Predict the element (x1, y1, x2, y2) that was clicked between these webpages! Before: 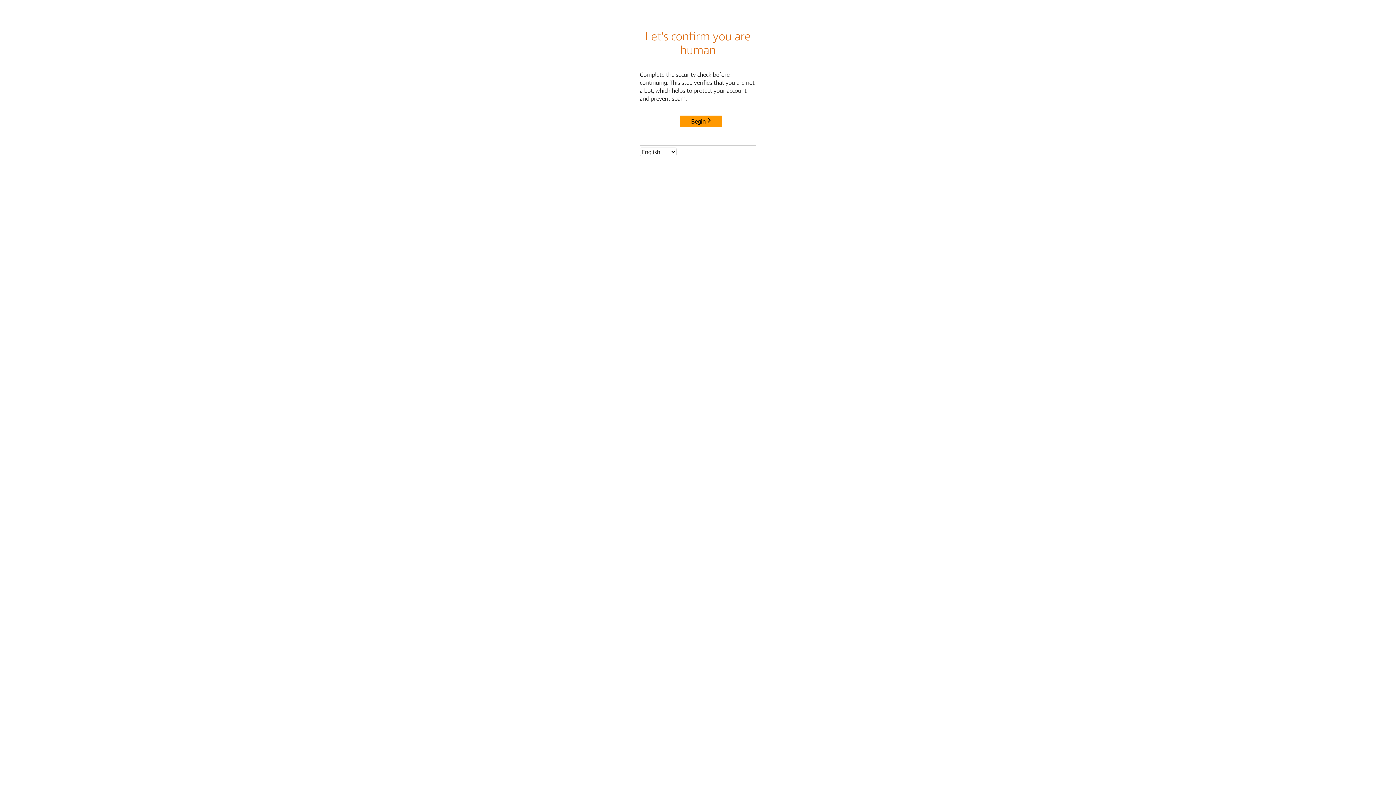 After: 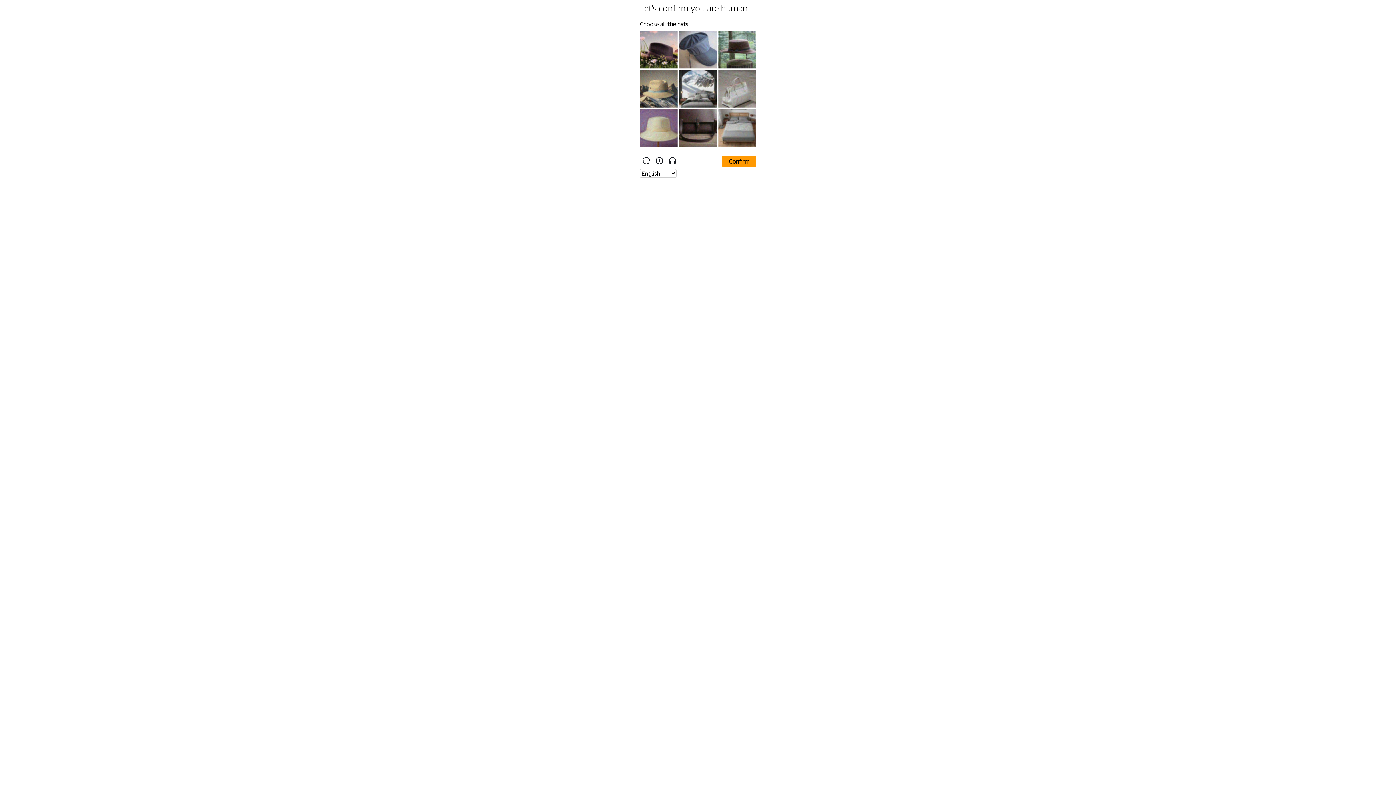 Action: label: Begin bbox: (680, 115, 722, 127)